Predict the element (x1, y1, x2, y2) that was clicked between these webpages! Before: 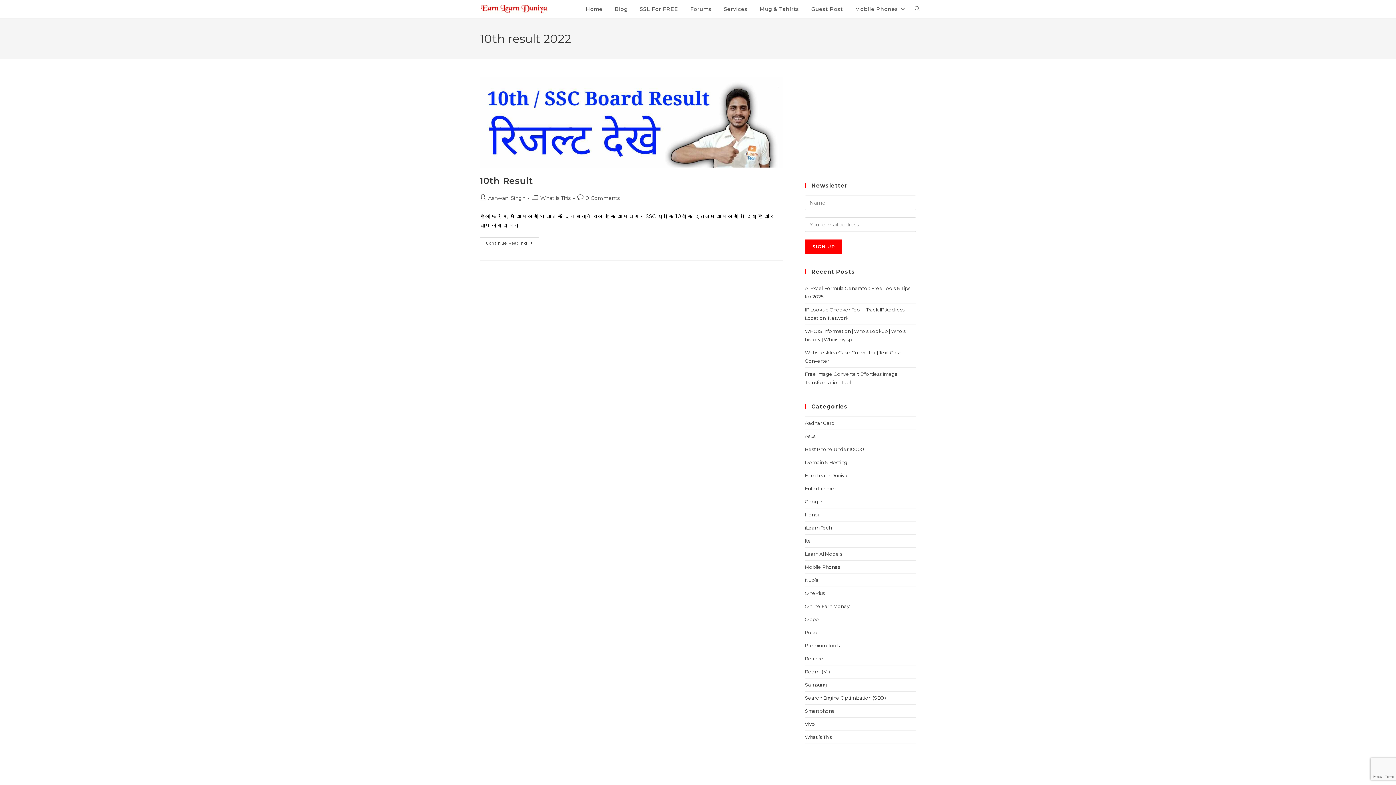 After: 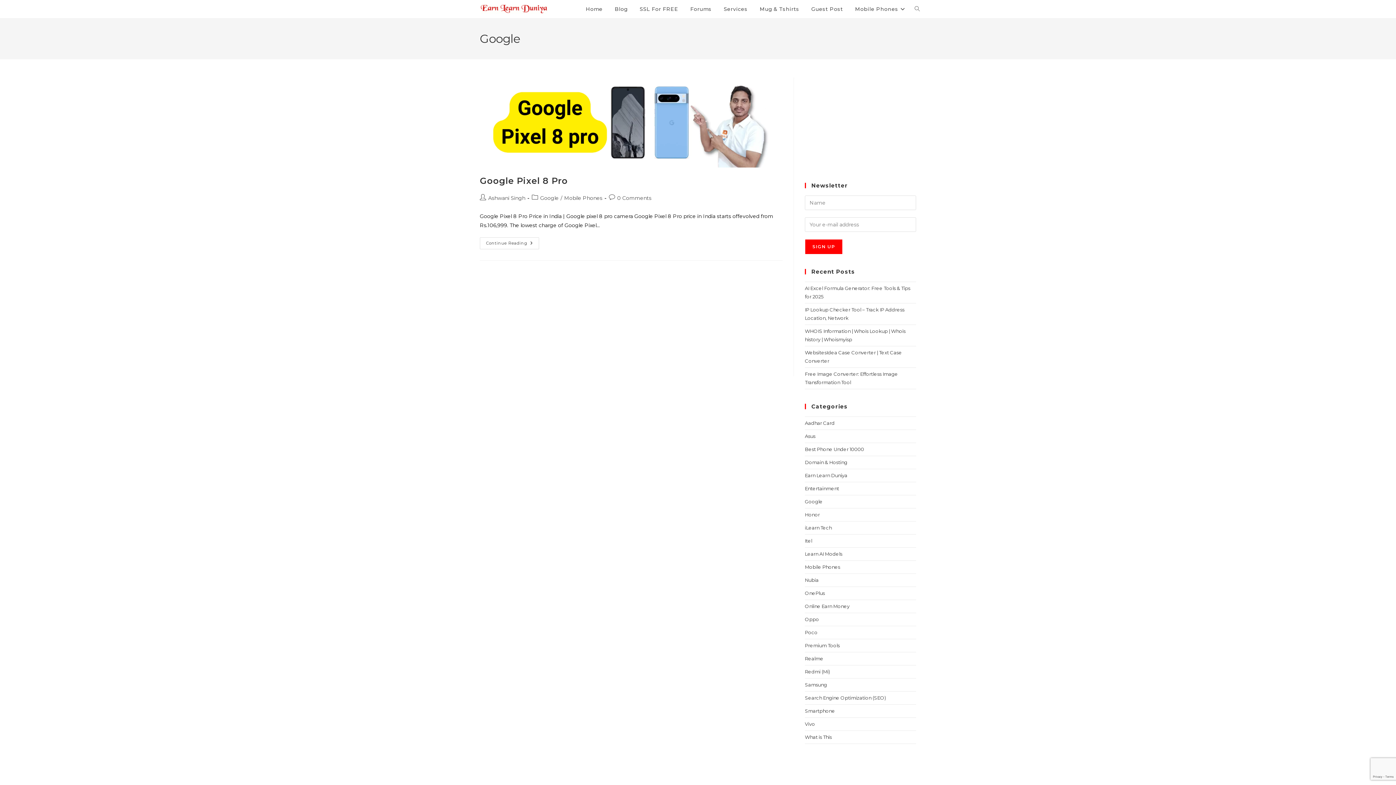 Action: label: Google bbox: (805, 498, 822, 504)